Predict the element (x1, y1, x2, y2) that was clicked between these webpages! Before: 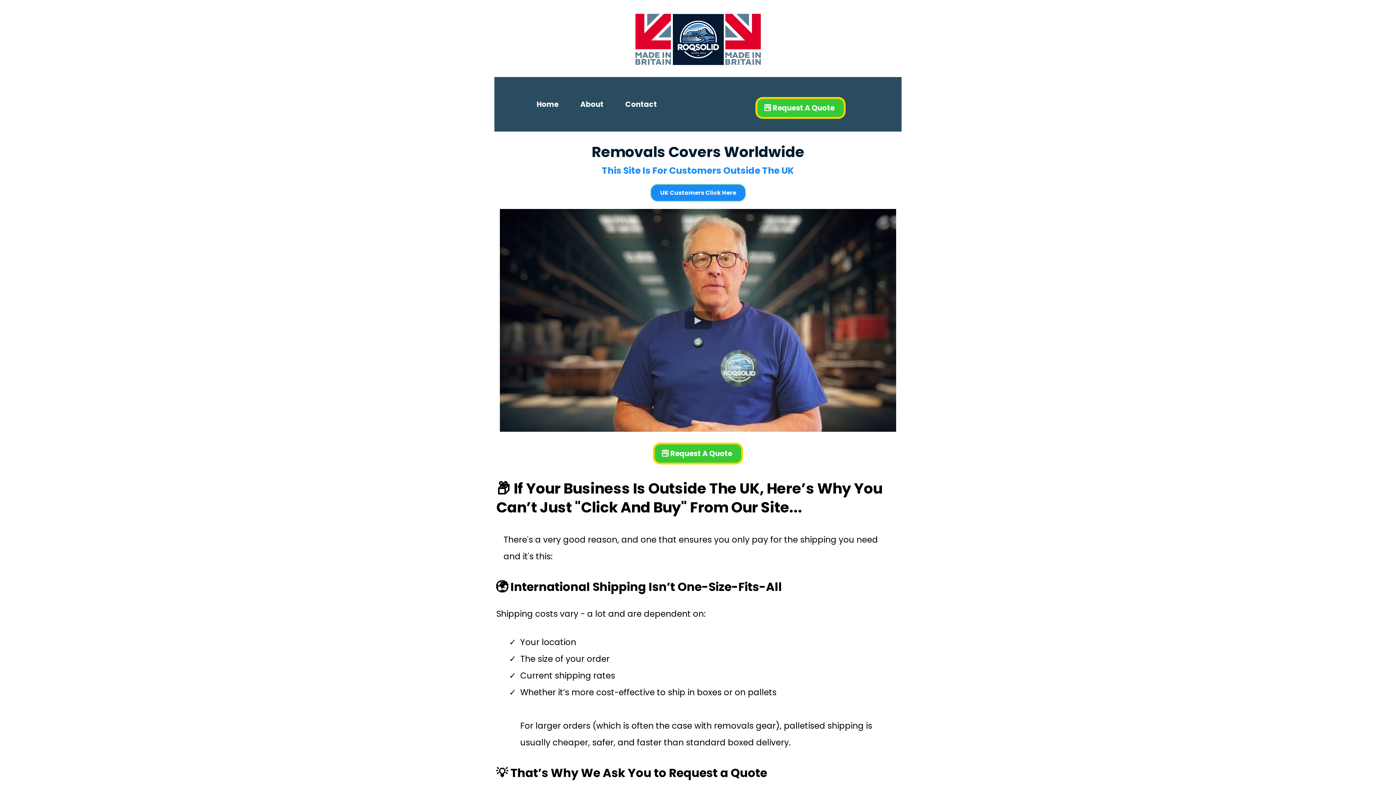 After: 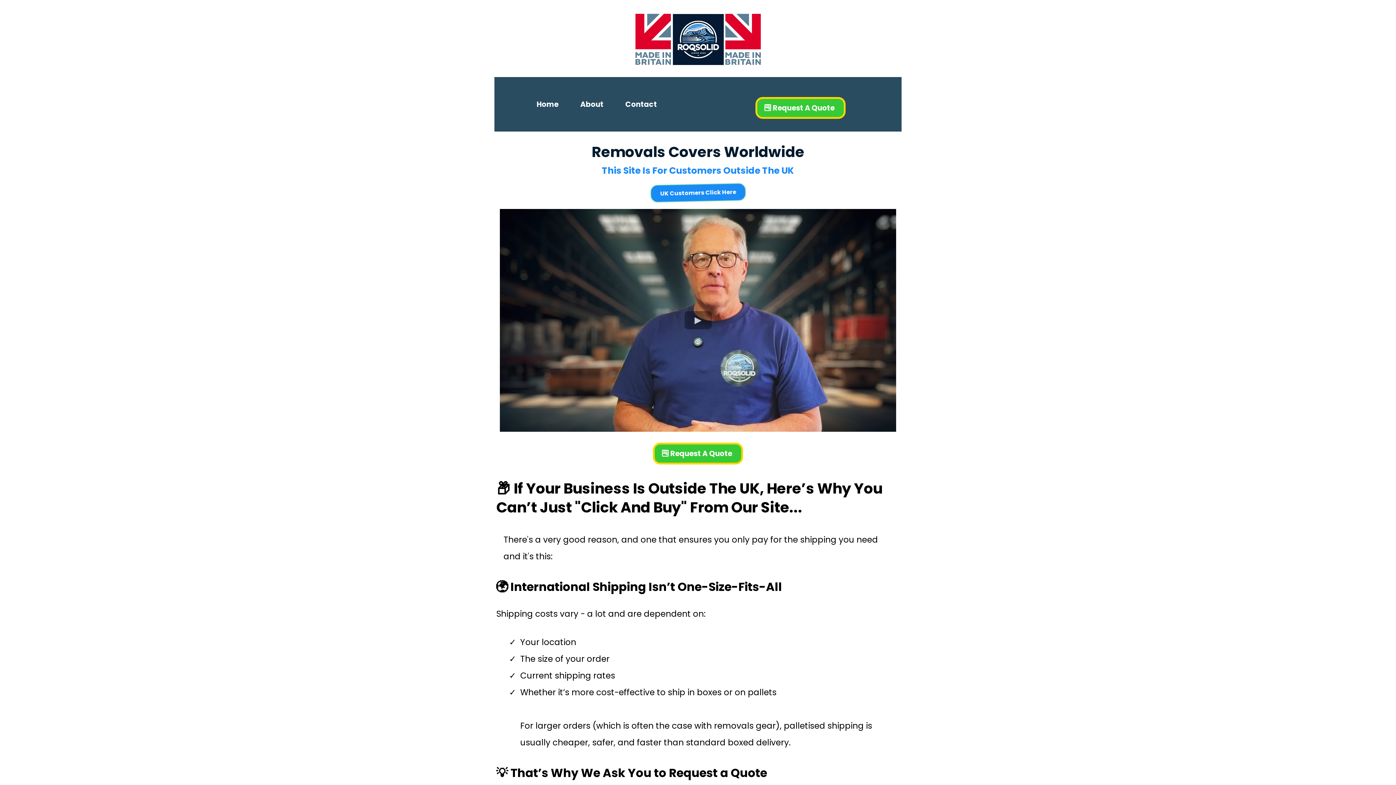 Action: bbox: (525, 98, 569, 109) label: Home